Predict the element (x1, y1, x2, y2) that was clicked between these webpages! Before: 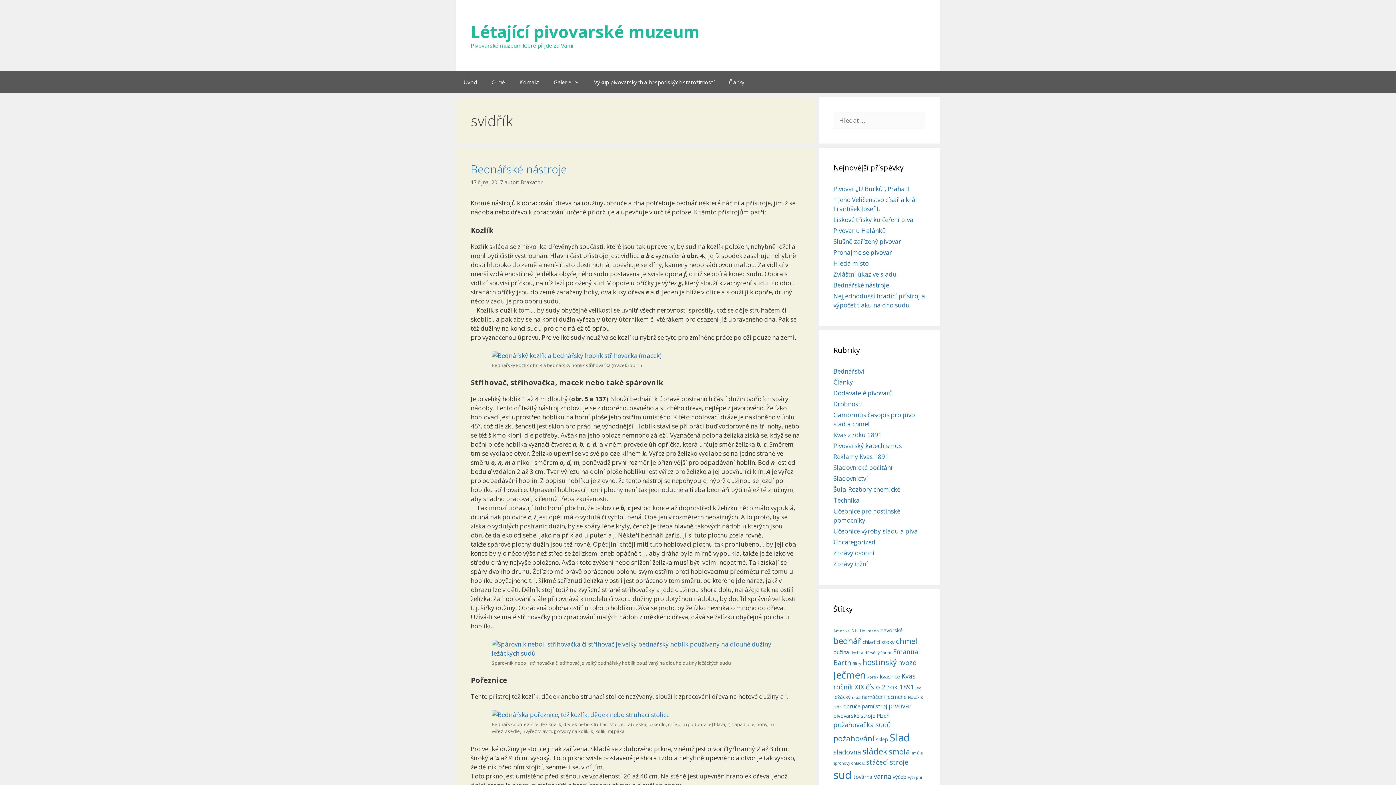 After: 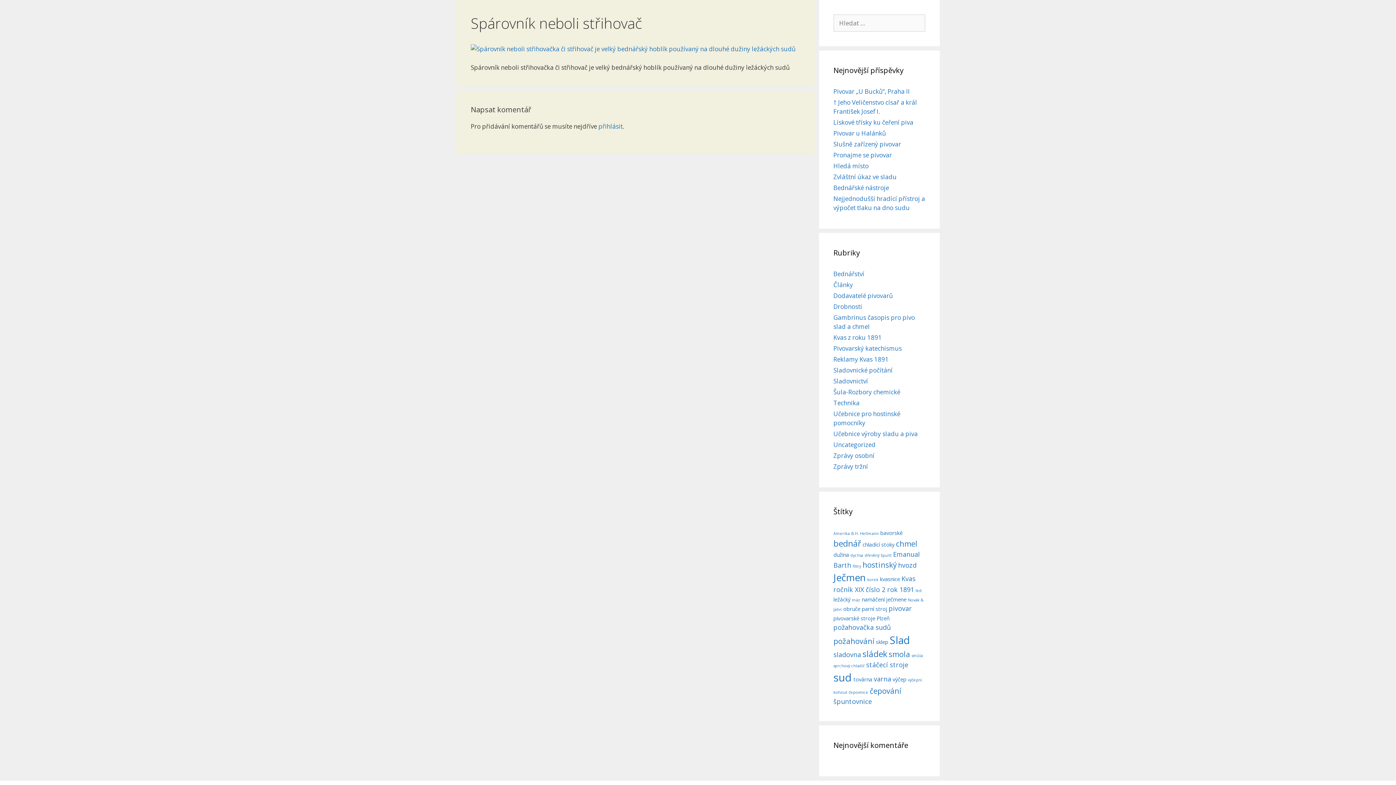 Action: bbox: (491, 640, 779, 658)